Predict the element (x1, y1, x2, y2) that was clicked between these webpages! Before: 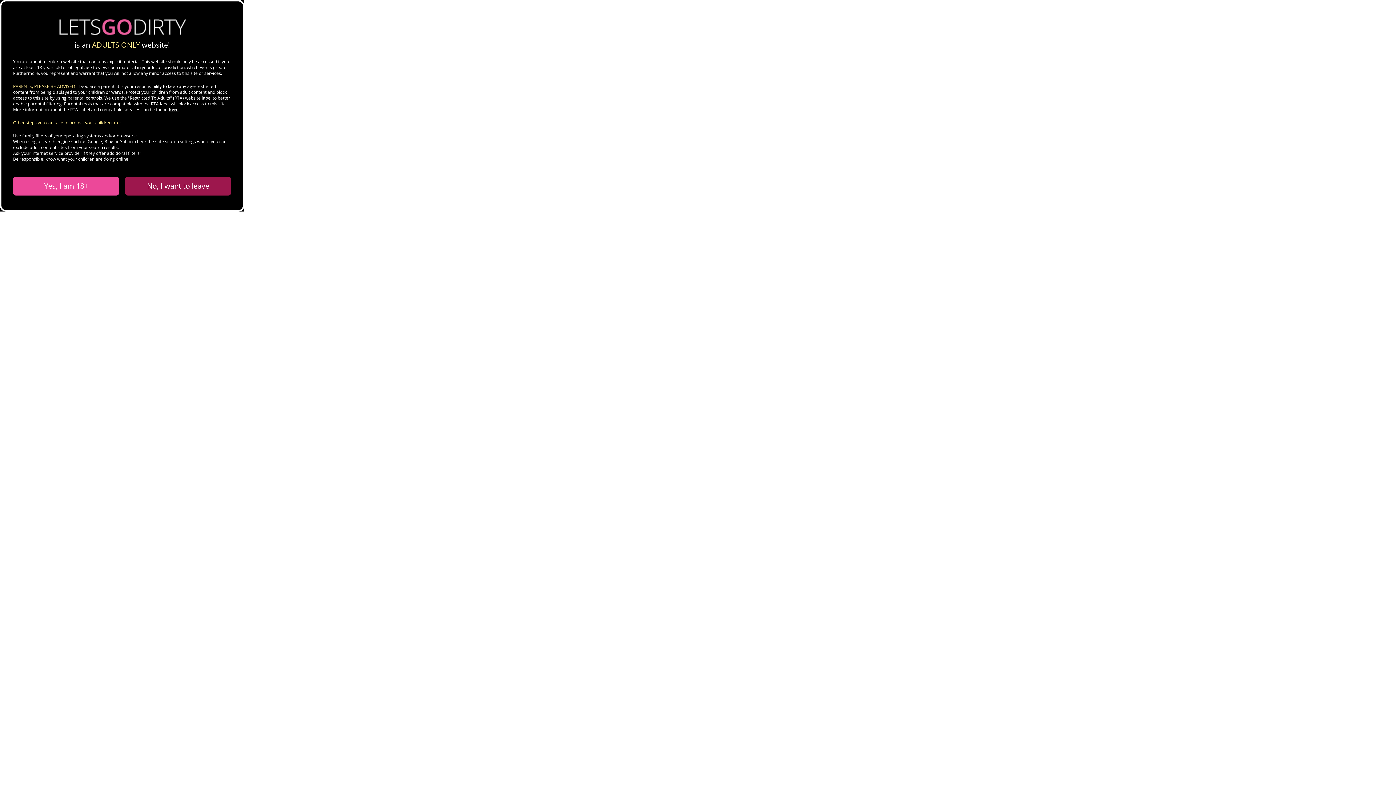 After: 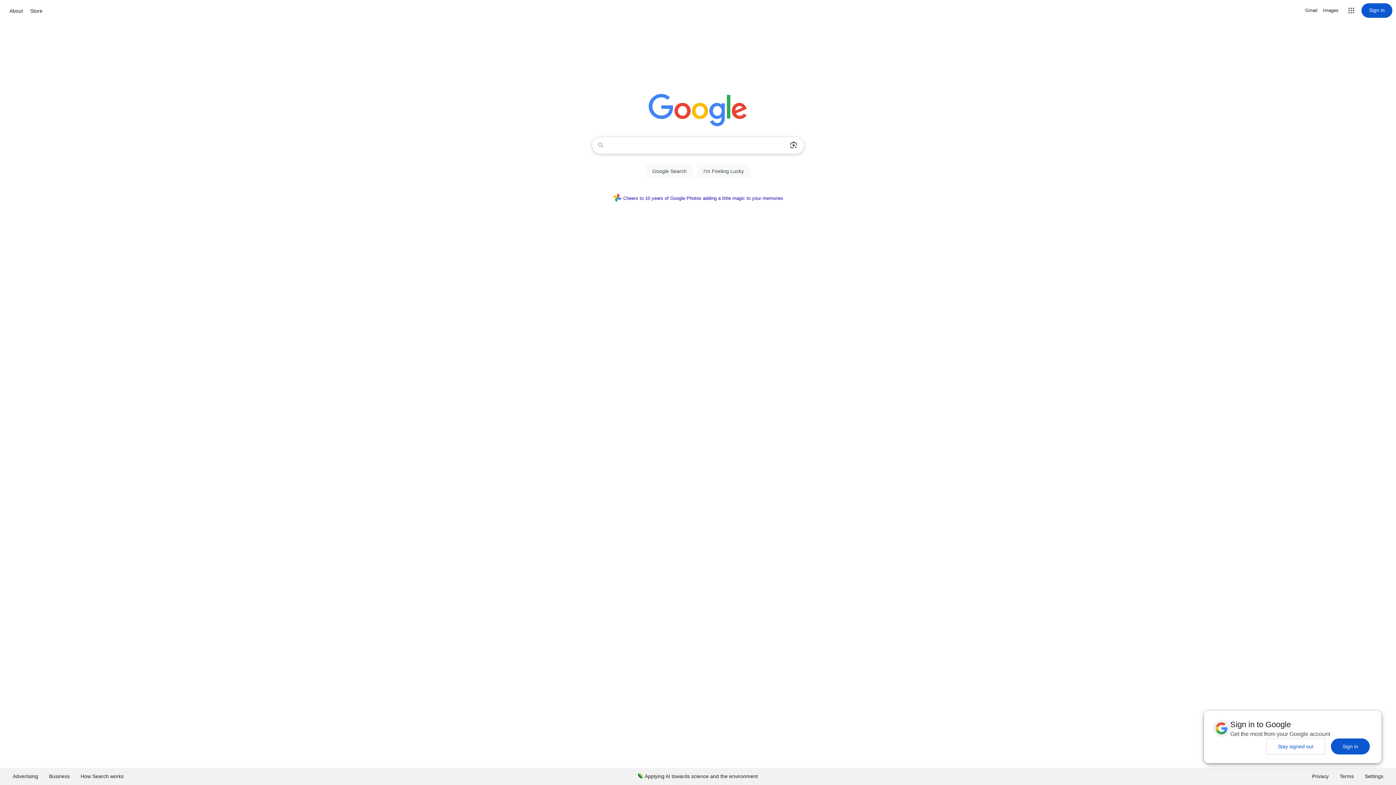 Action: bbox: (2, 104, 48, 112) label: No, I want to leave